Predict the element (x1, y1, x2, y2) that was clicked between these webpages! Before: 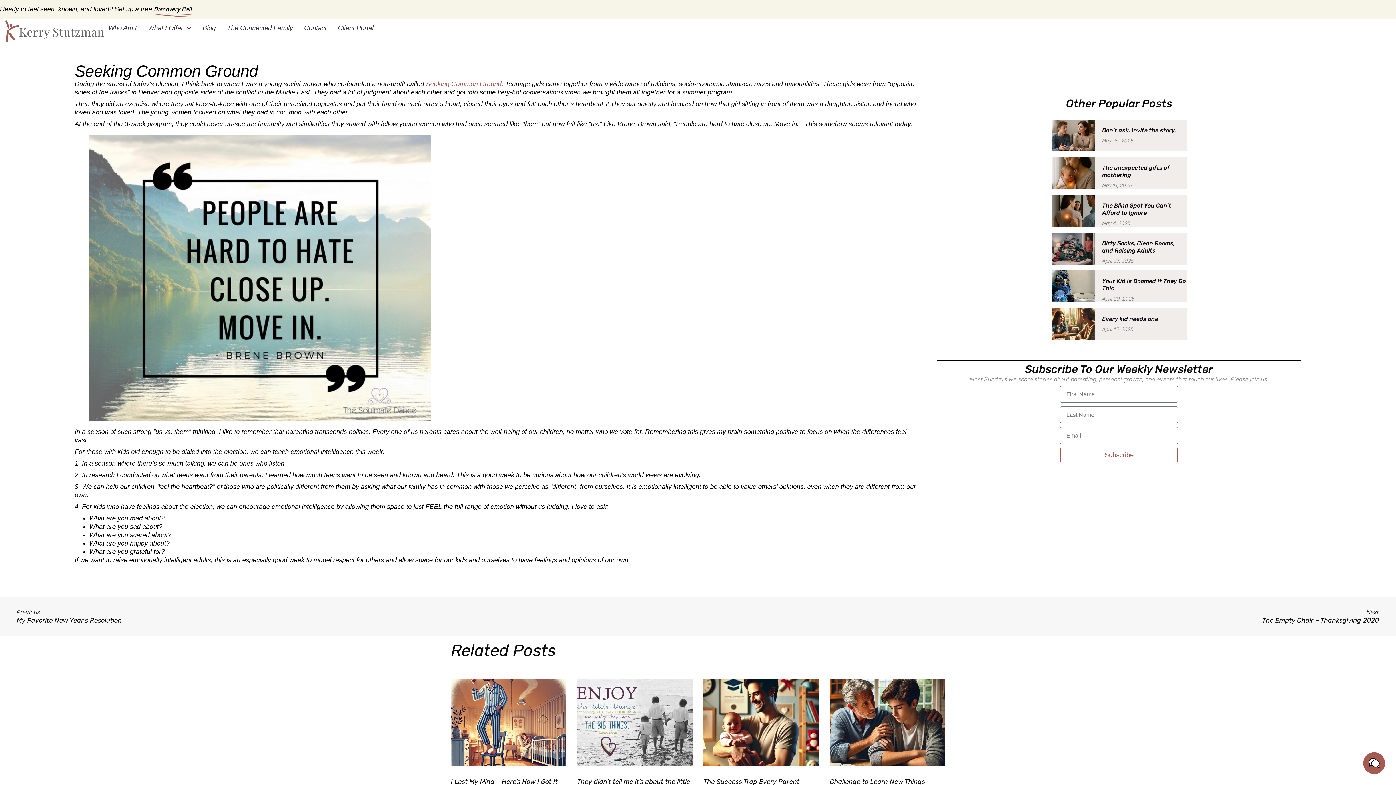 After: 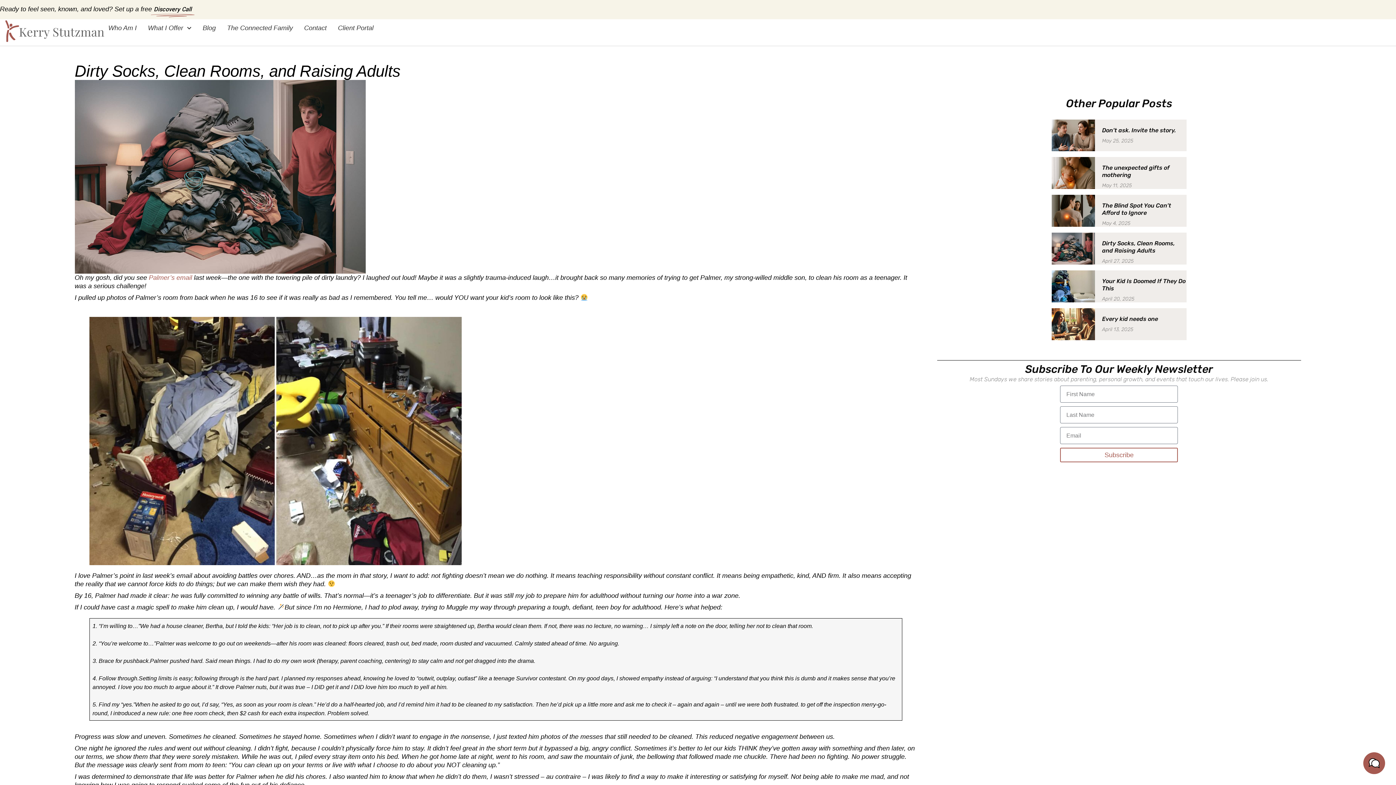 Action: bbox: (1051, 232, 1095, 264)